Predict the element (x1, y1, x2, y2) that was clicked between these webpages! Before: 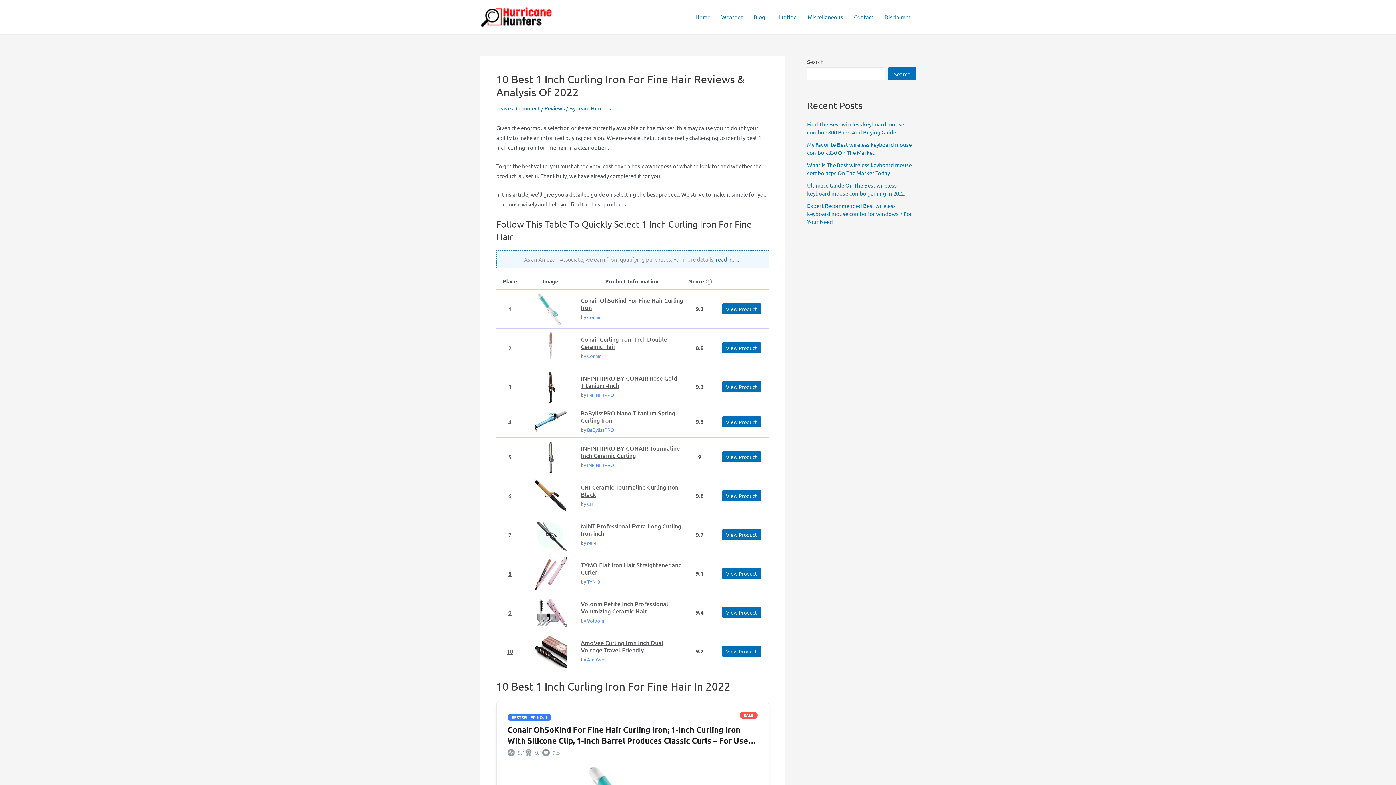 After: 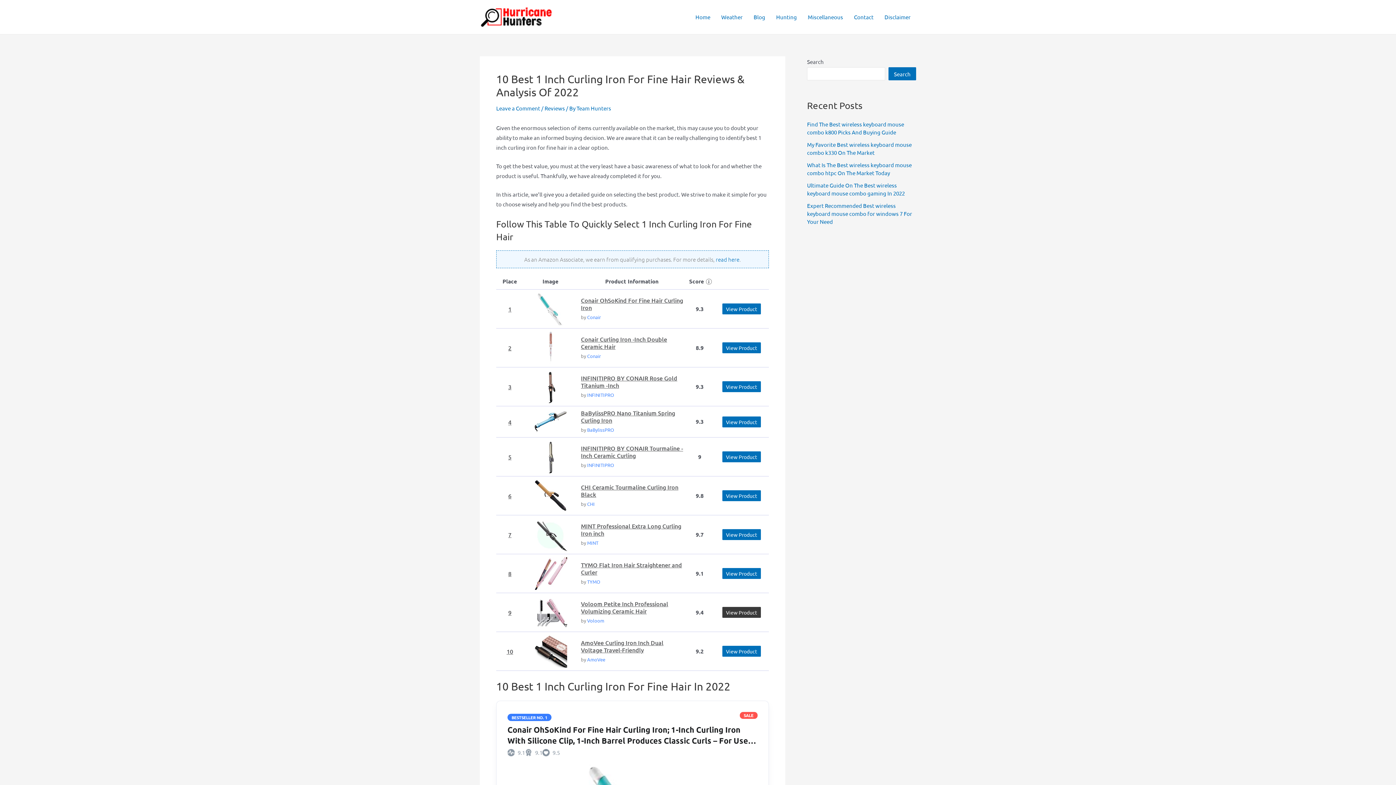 Action: bbox: (722, 607, 761, 618) label: View Product